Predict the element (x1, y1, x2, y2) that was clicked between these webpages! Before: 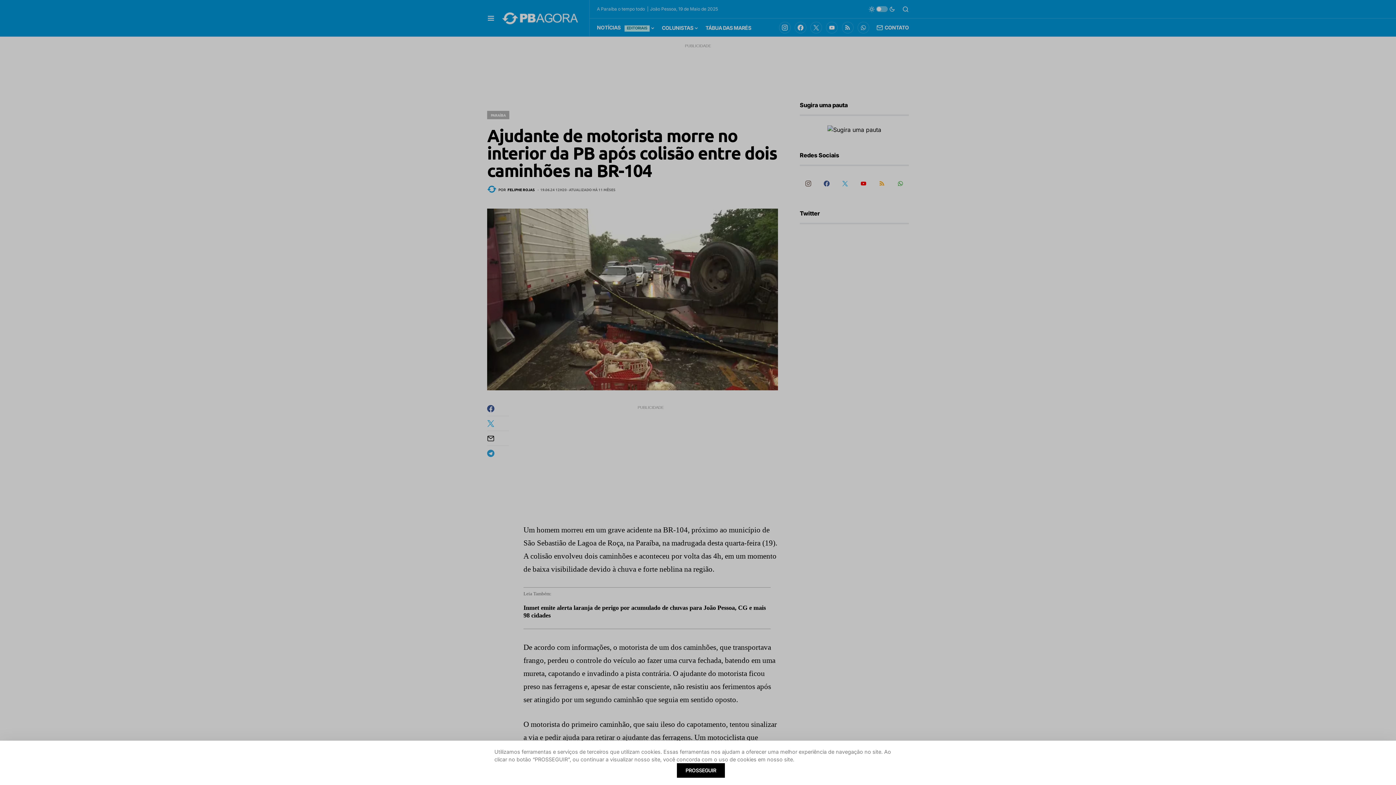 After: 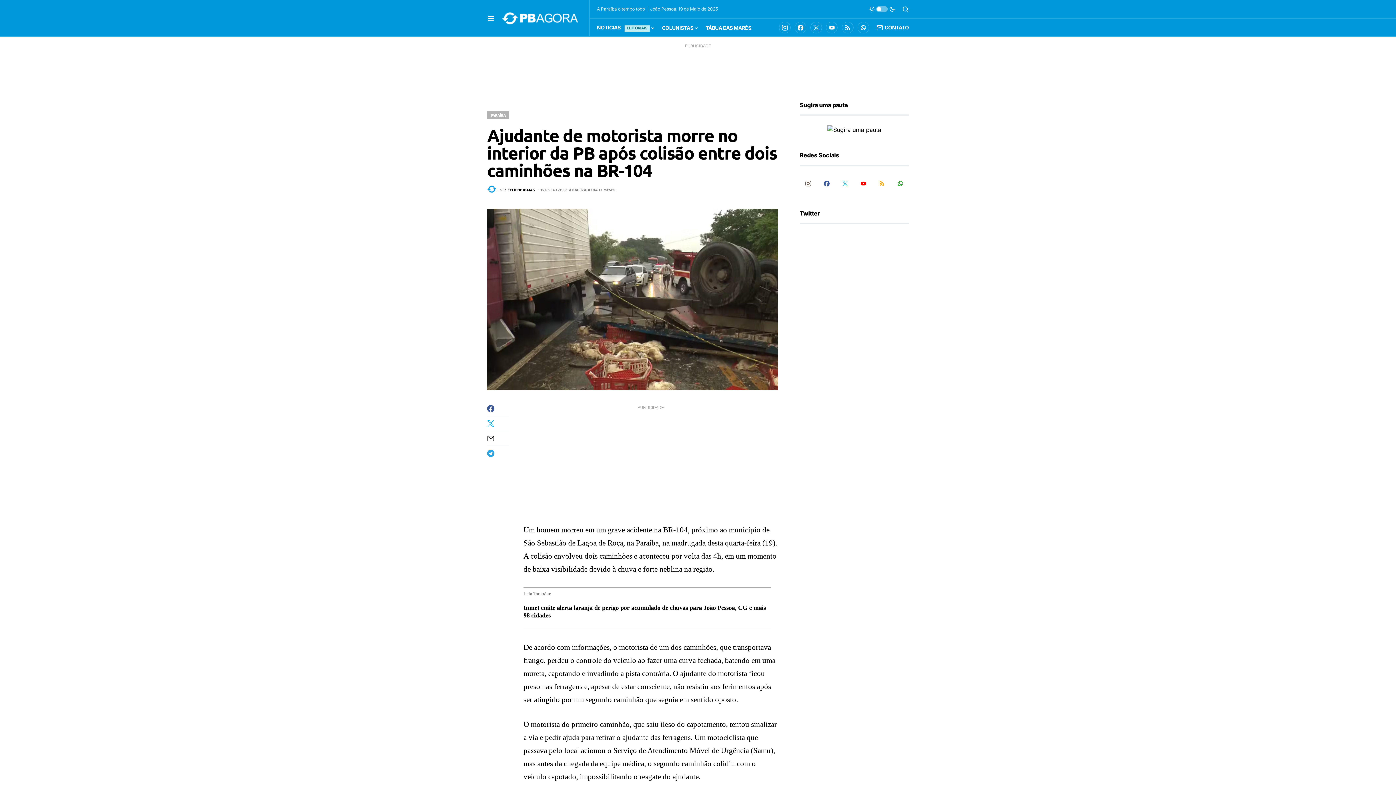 Action: bbox: (902, 759, 909, 766)